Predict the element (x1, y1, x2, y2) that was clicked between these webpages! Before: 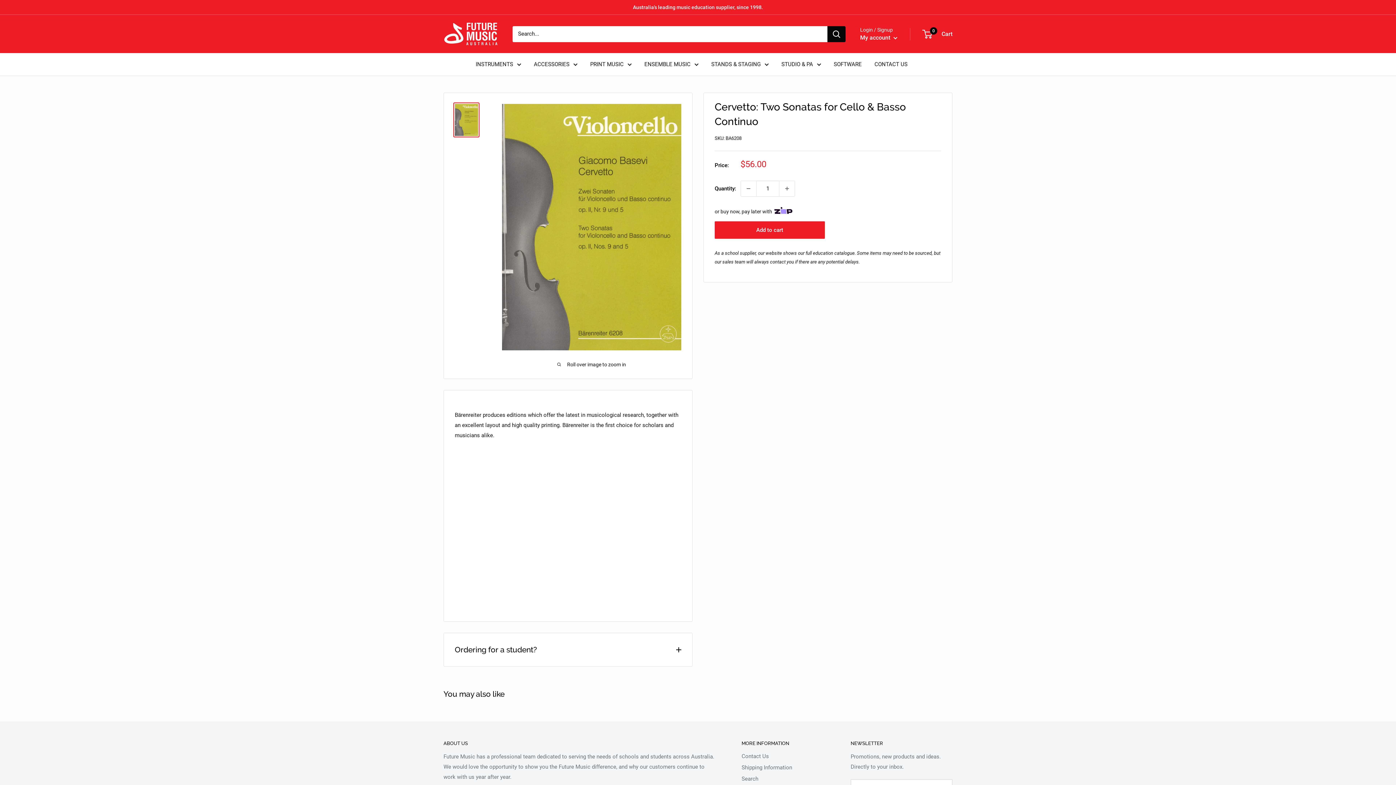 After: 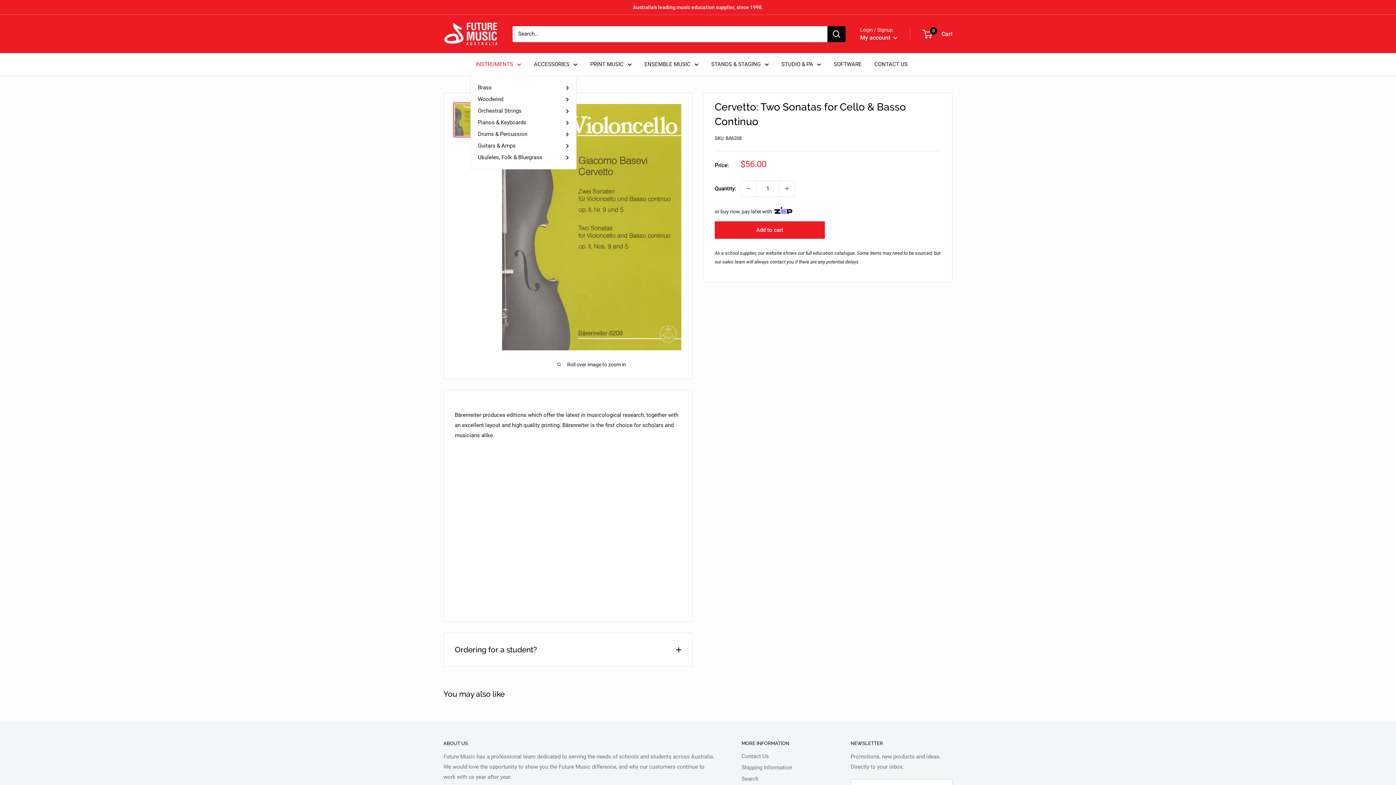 Action: bbox: (475, 59, 521, 69) label: INSTRUMENTS